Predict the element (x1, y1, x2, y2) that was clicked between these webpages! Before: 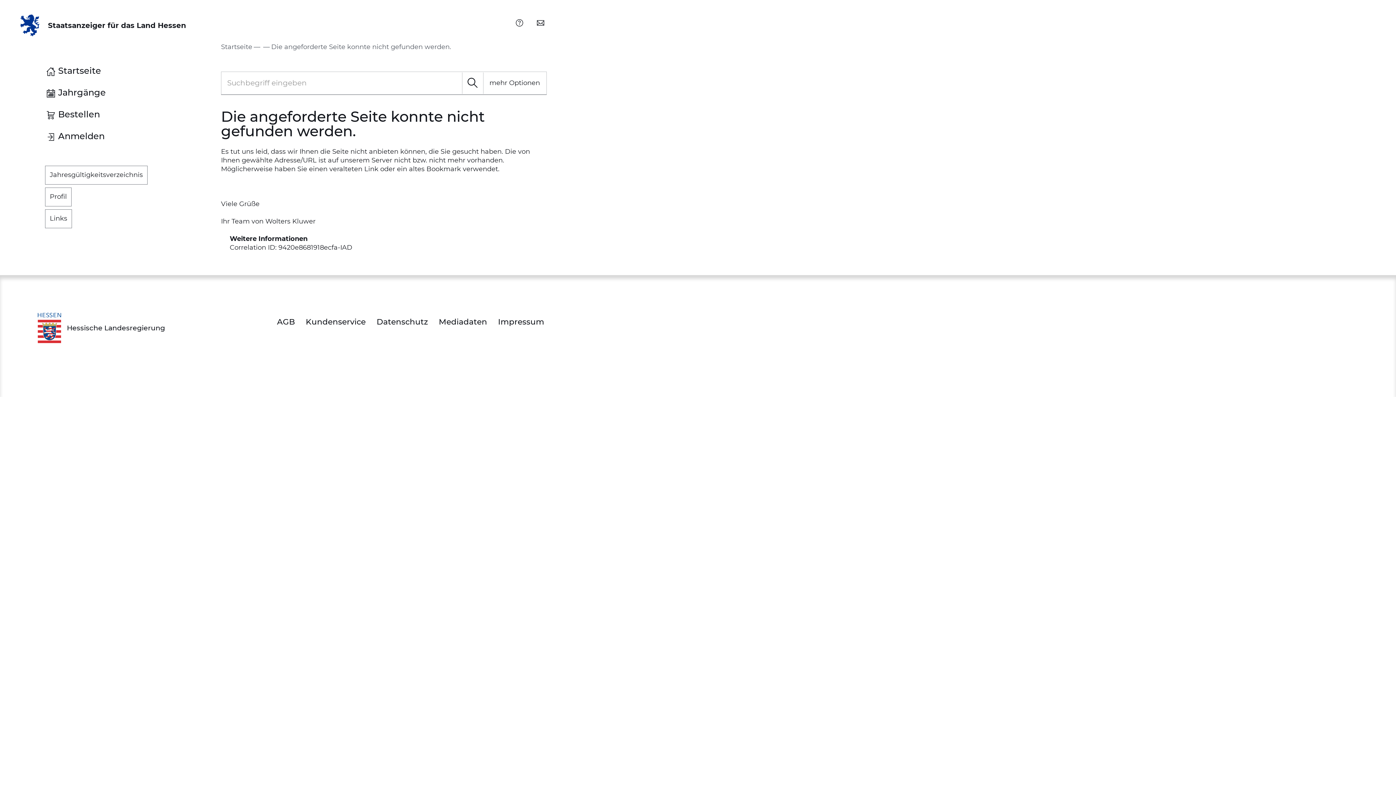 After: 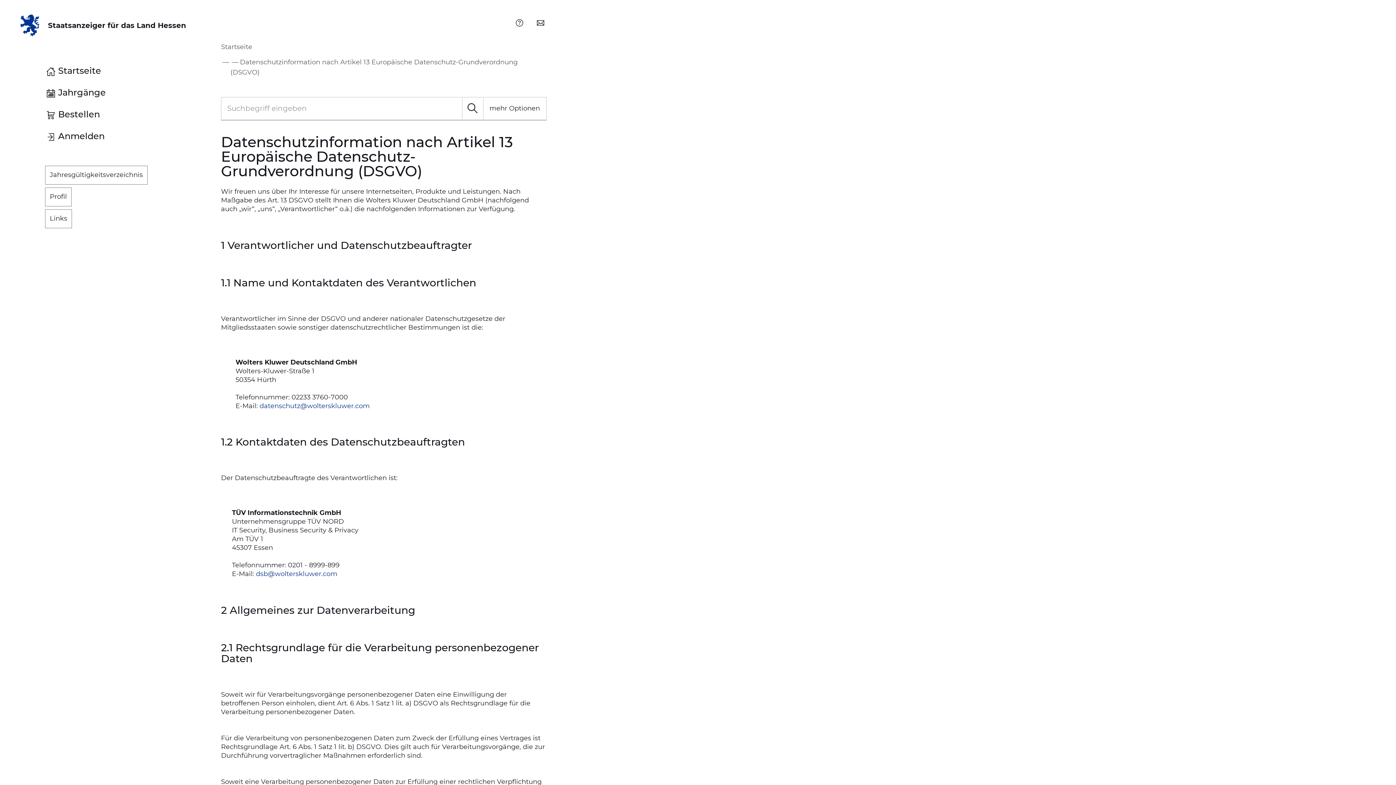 Action: bbox: (376, 317, 428, 328) label: Datenschutz